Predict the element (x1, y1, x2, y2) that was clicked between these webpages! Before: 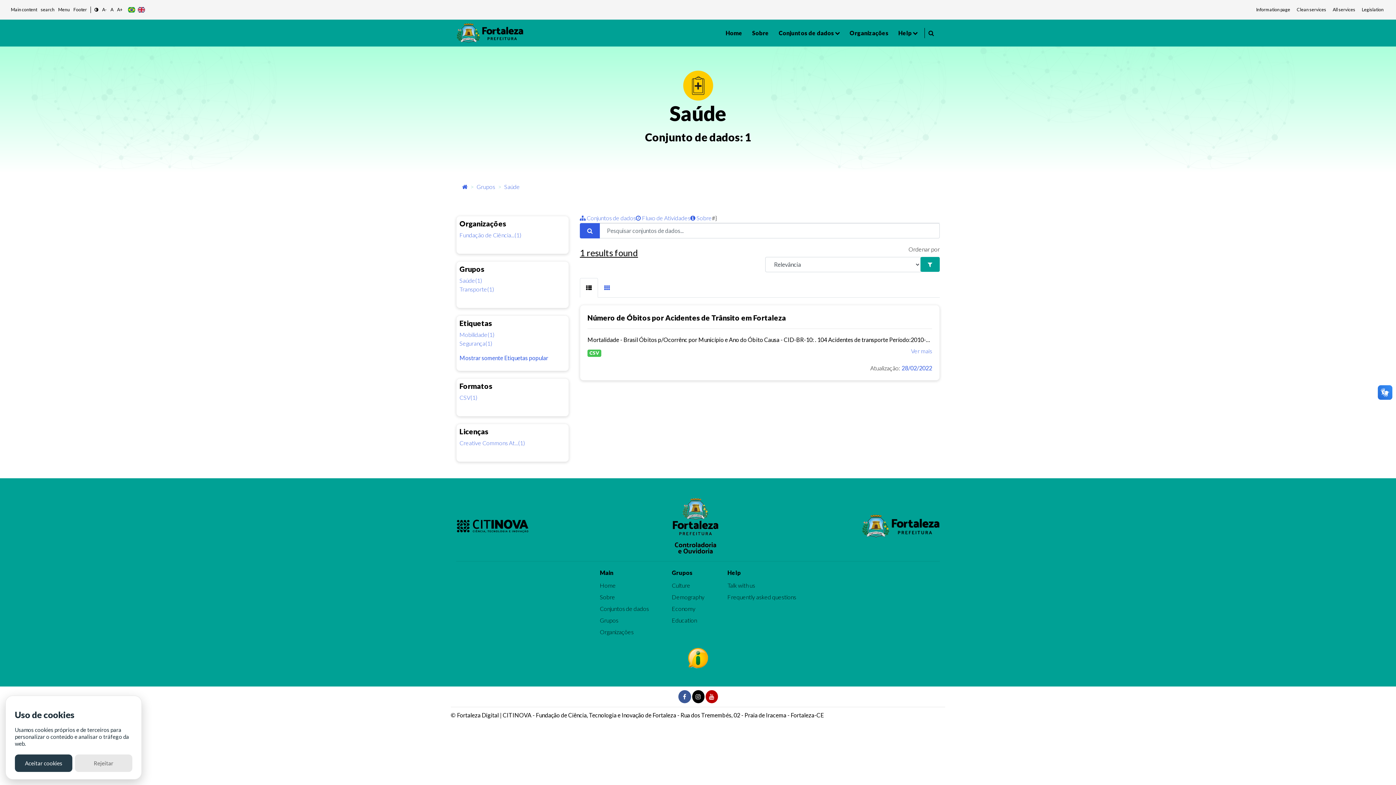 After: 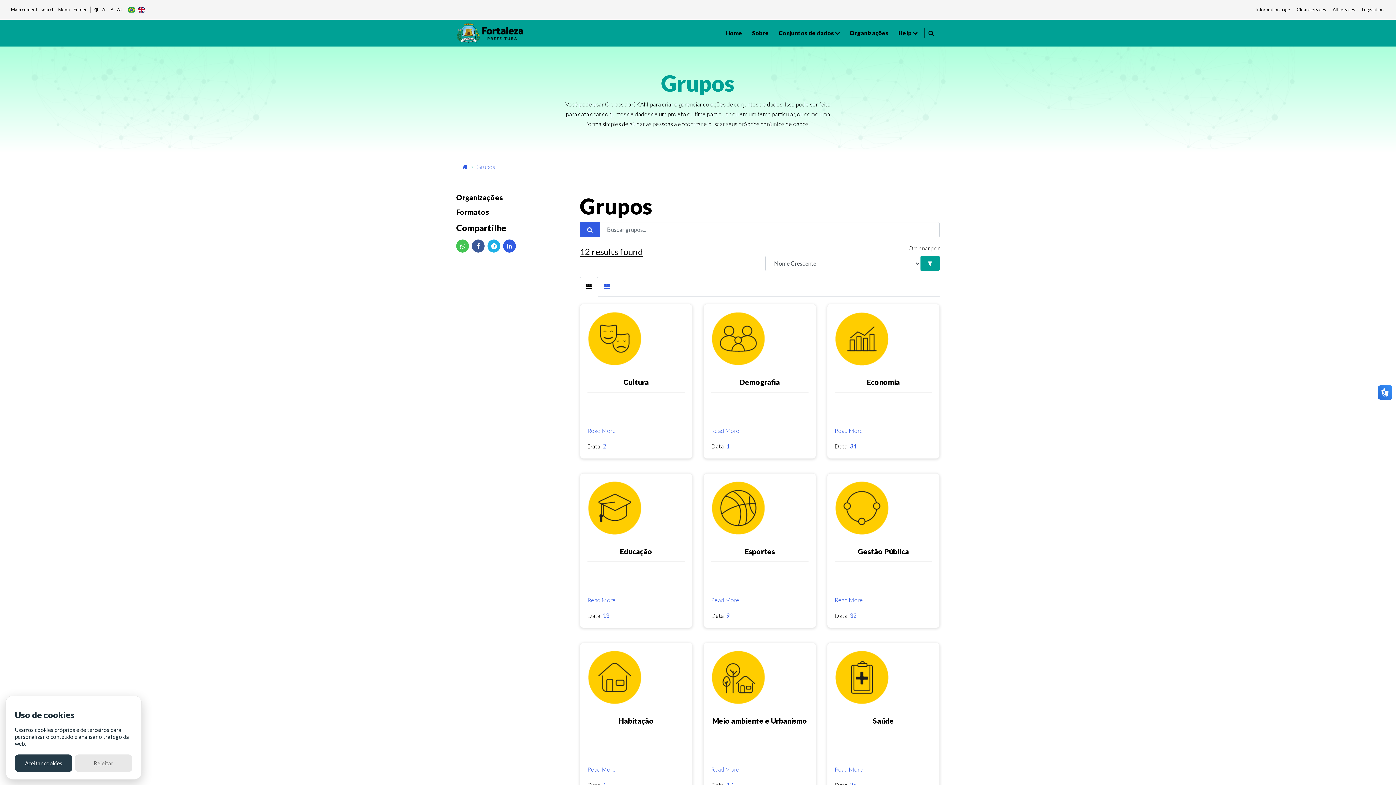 Action: label: Grupos bbox: (476, 183, 495, 190)